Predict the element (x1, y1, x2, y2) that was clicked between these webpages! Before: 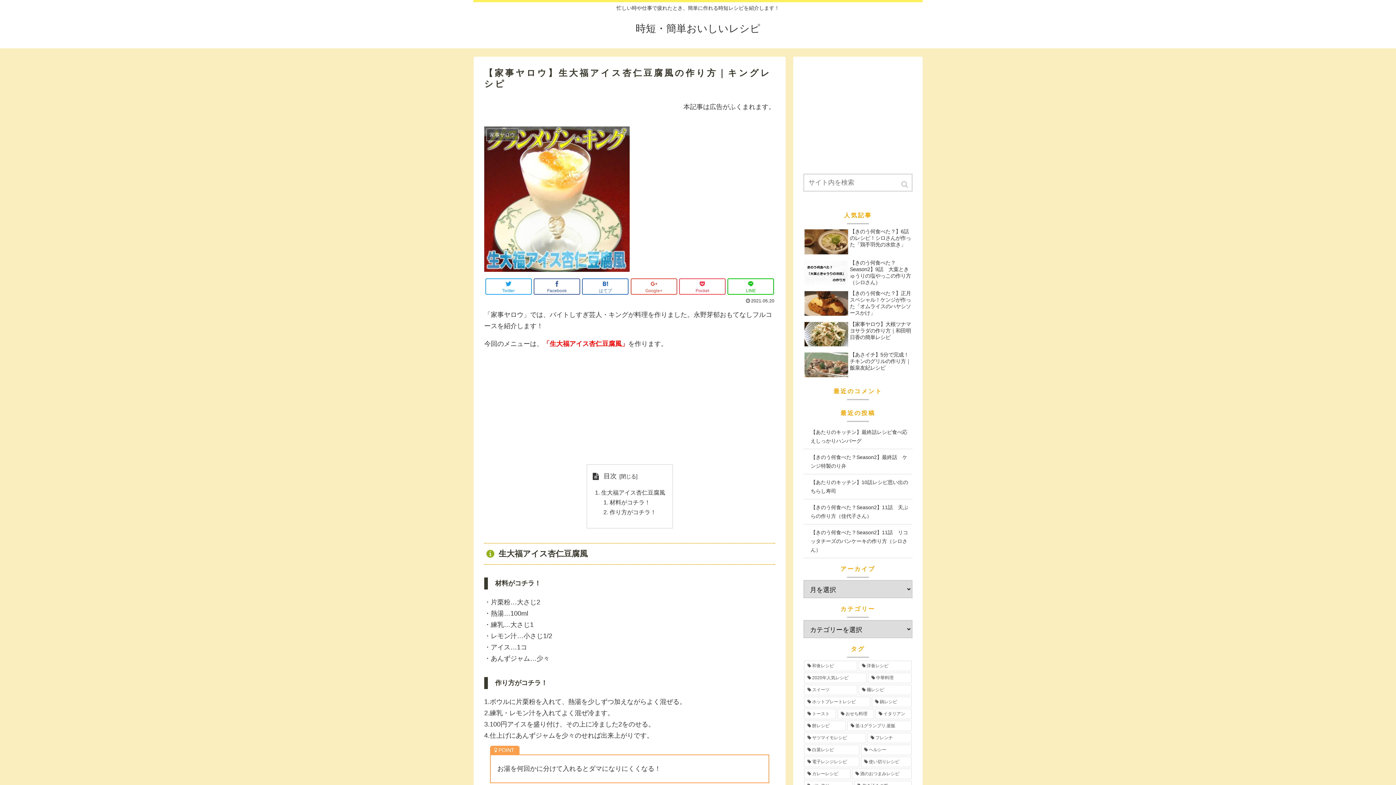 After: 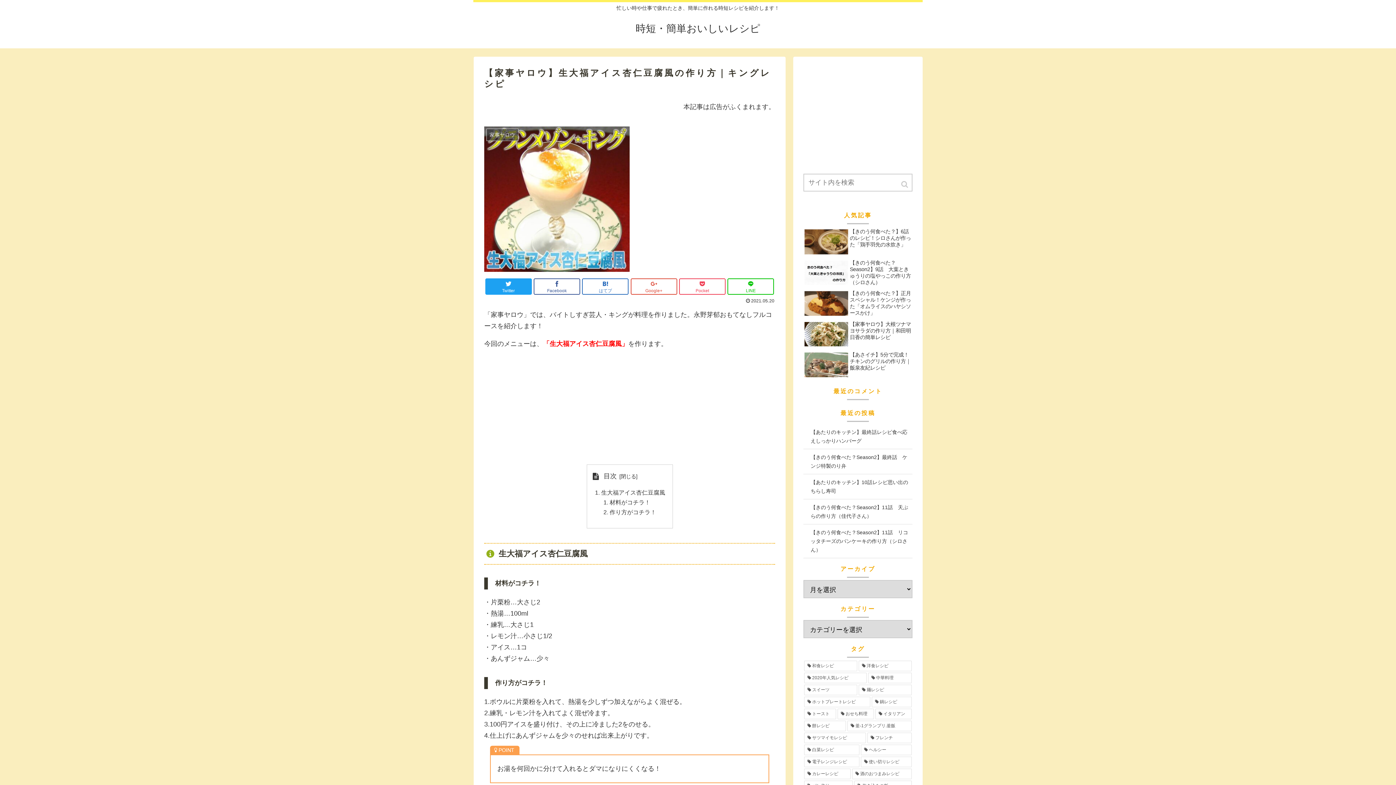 Action: bbox: (485, 278, 531, 294) label: Twitter